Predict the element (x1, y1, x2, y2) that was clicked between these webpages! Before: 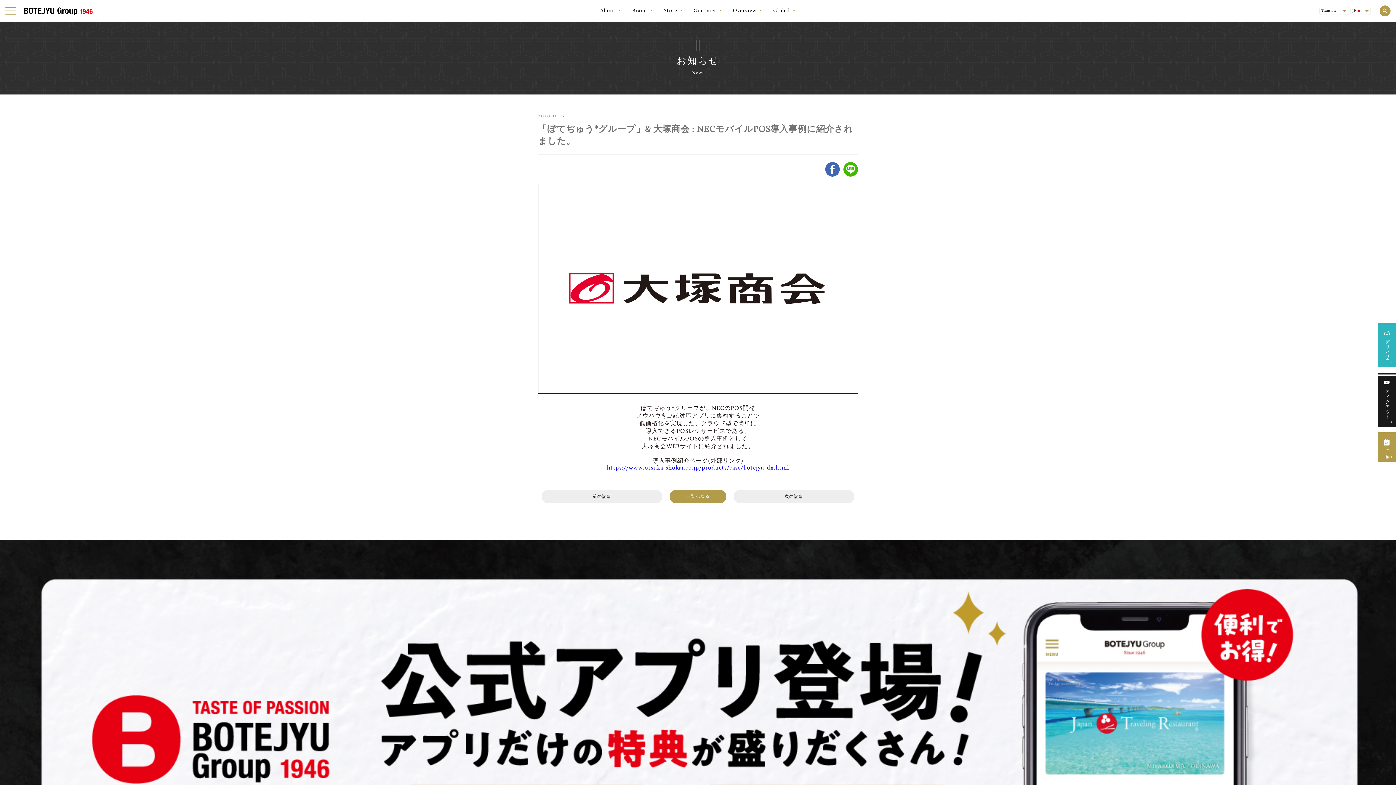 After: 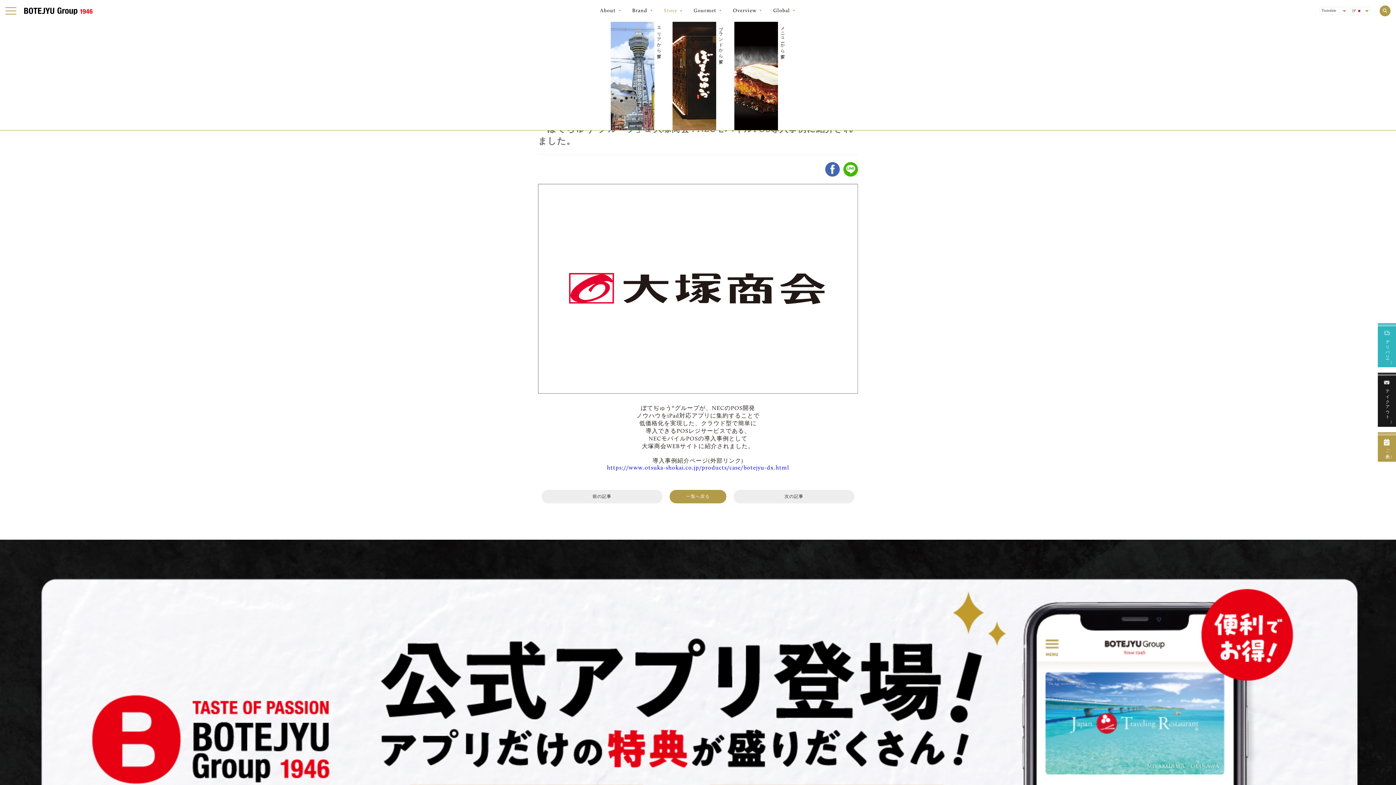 Action: bbox: (664, 8, 682, 13) label: Store